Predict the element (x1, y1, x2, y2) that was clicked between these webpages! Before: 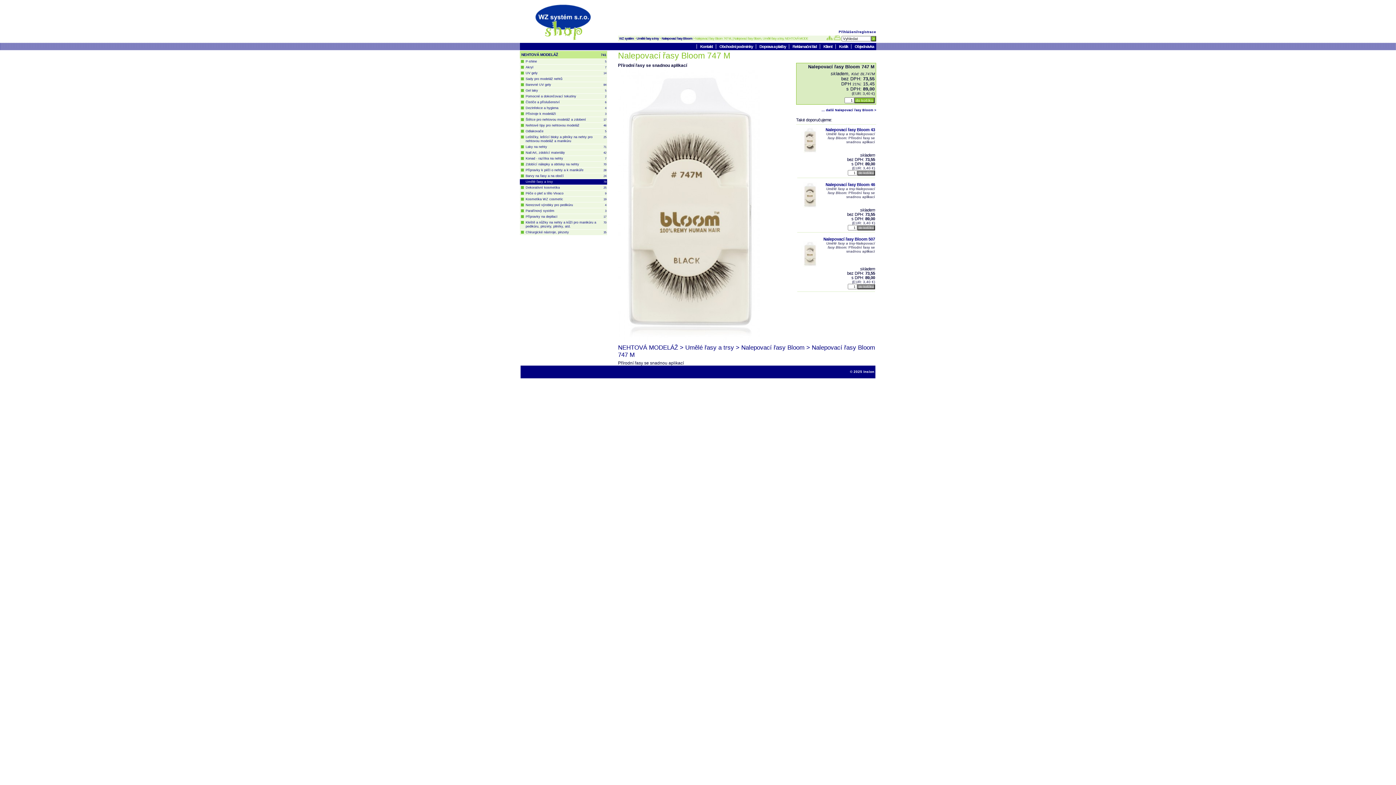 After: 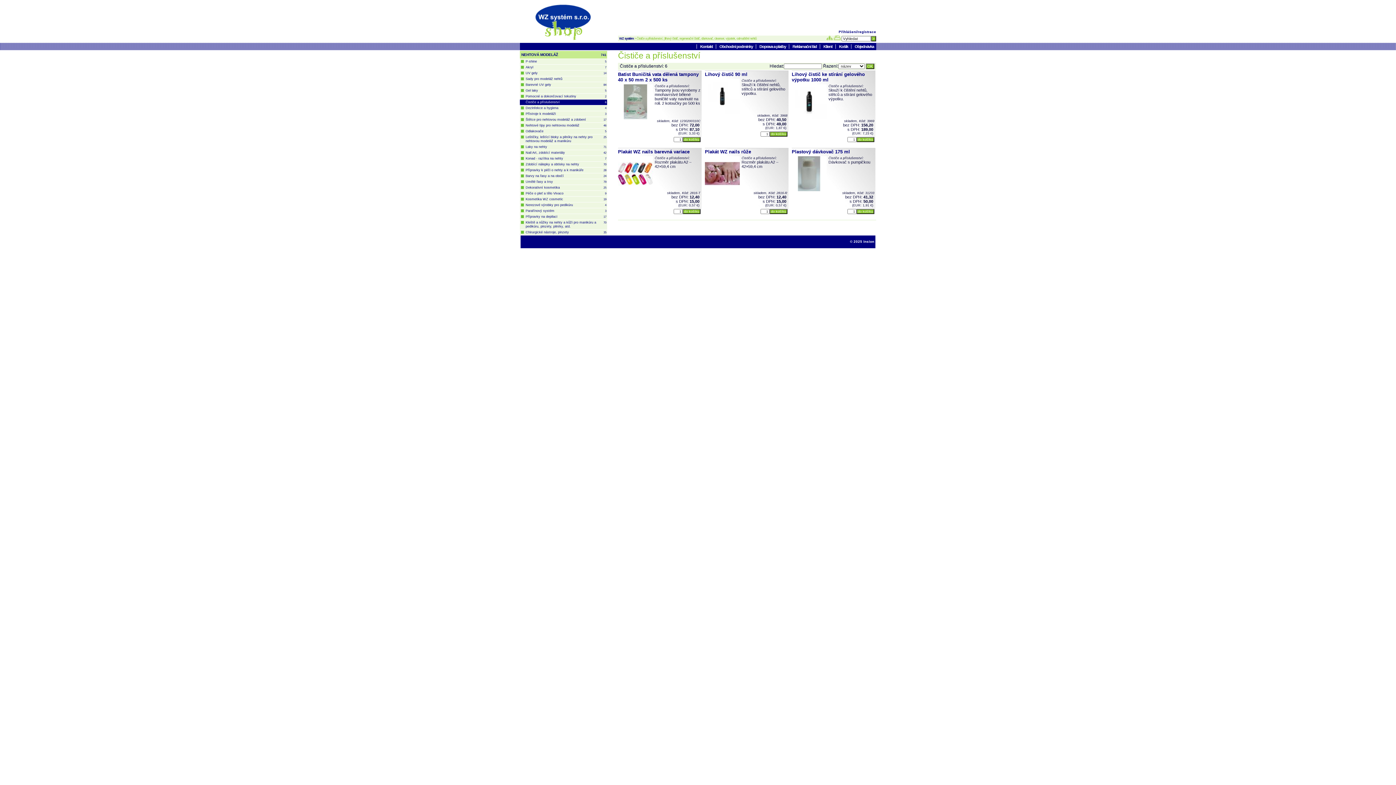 Action: label: 6
Čističe a příslušenství bbox: (520, 99, 607, 105)